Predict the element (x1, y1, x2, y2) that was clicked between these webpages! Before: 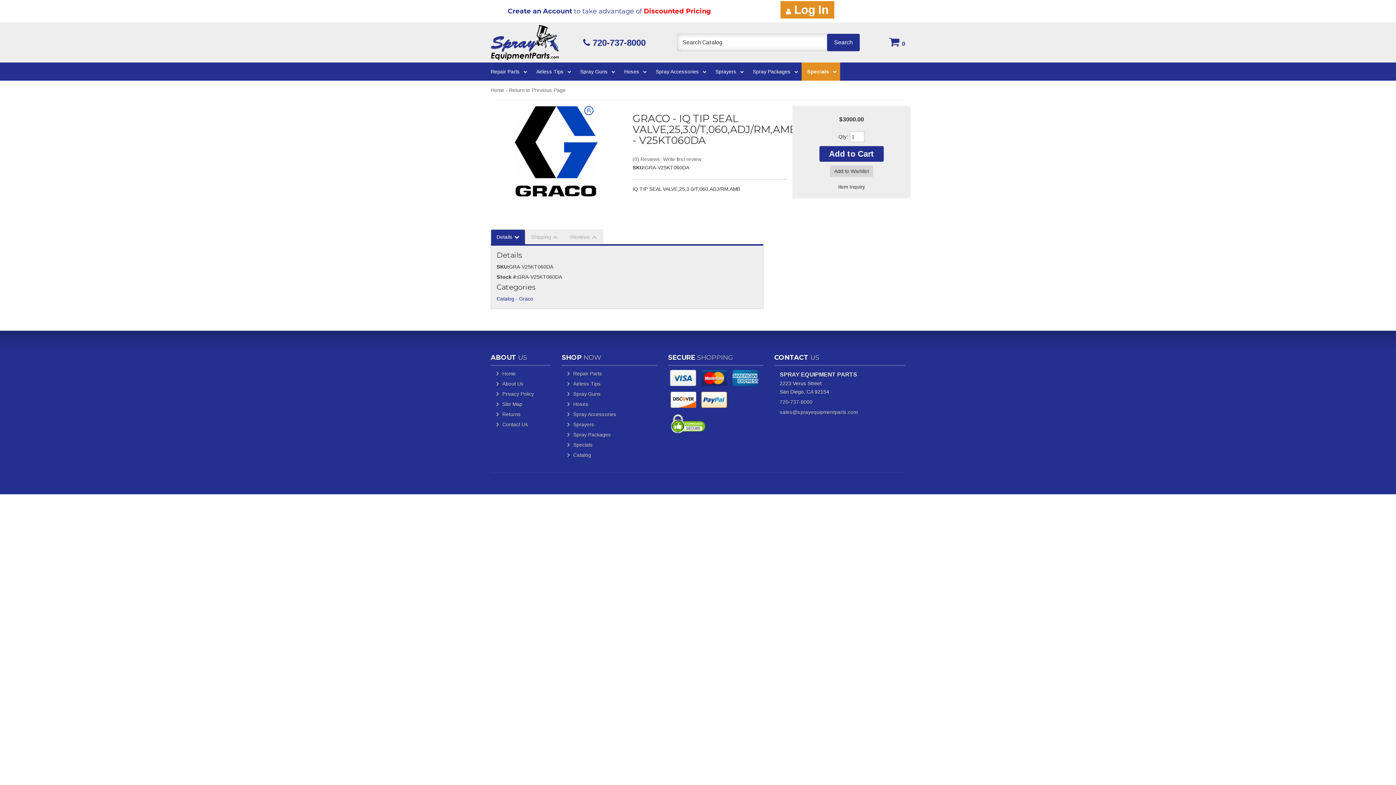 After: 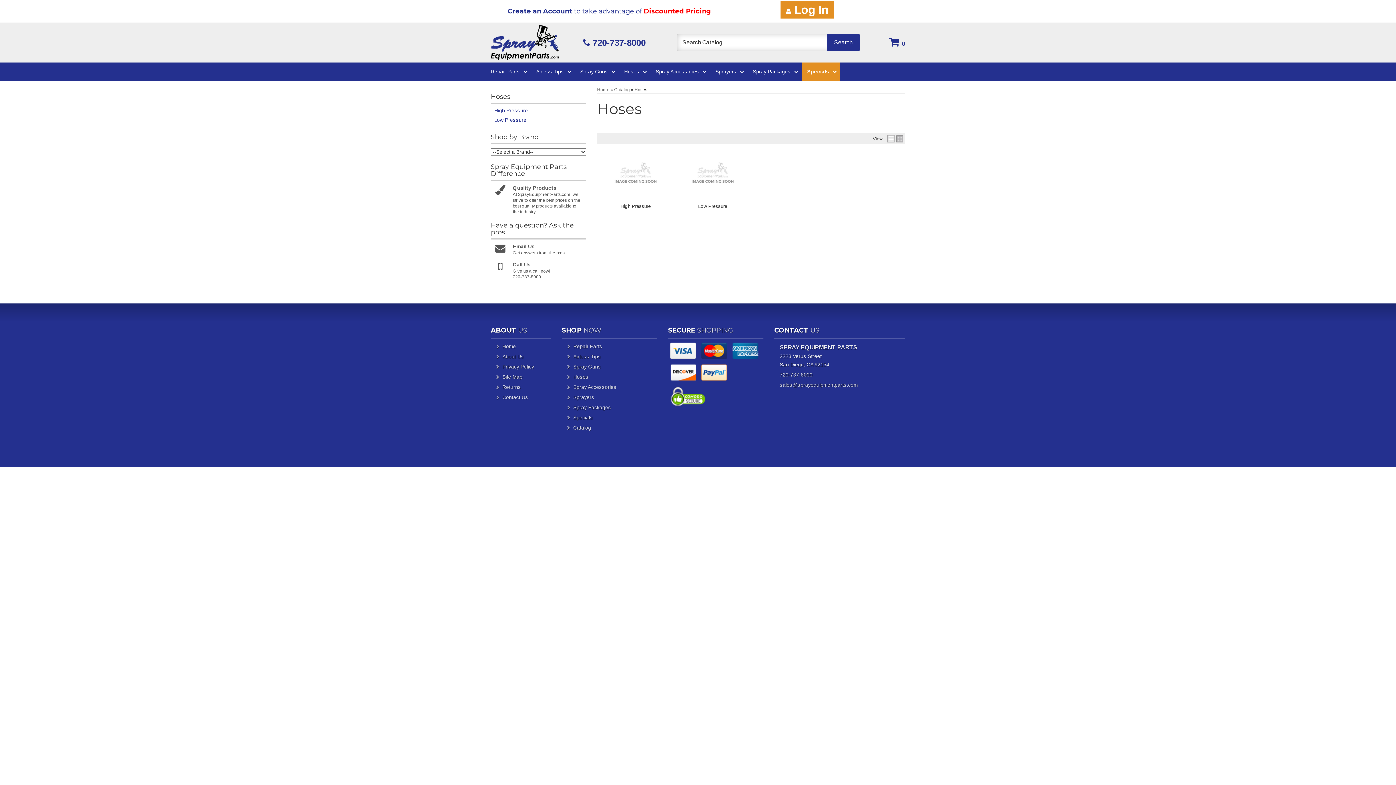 Action: label: Hoses bbox: (567, 400, 588, 408)